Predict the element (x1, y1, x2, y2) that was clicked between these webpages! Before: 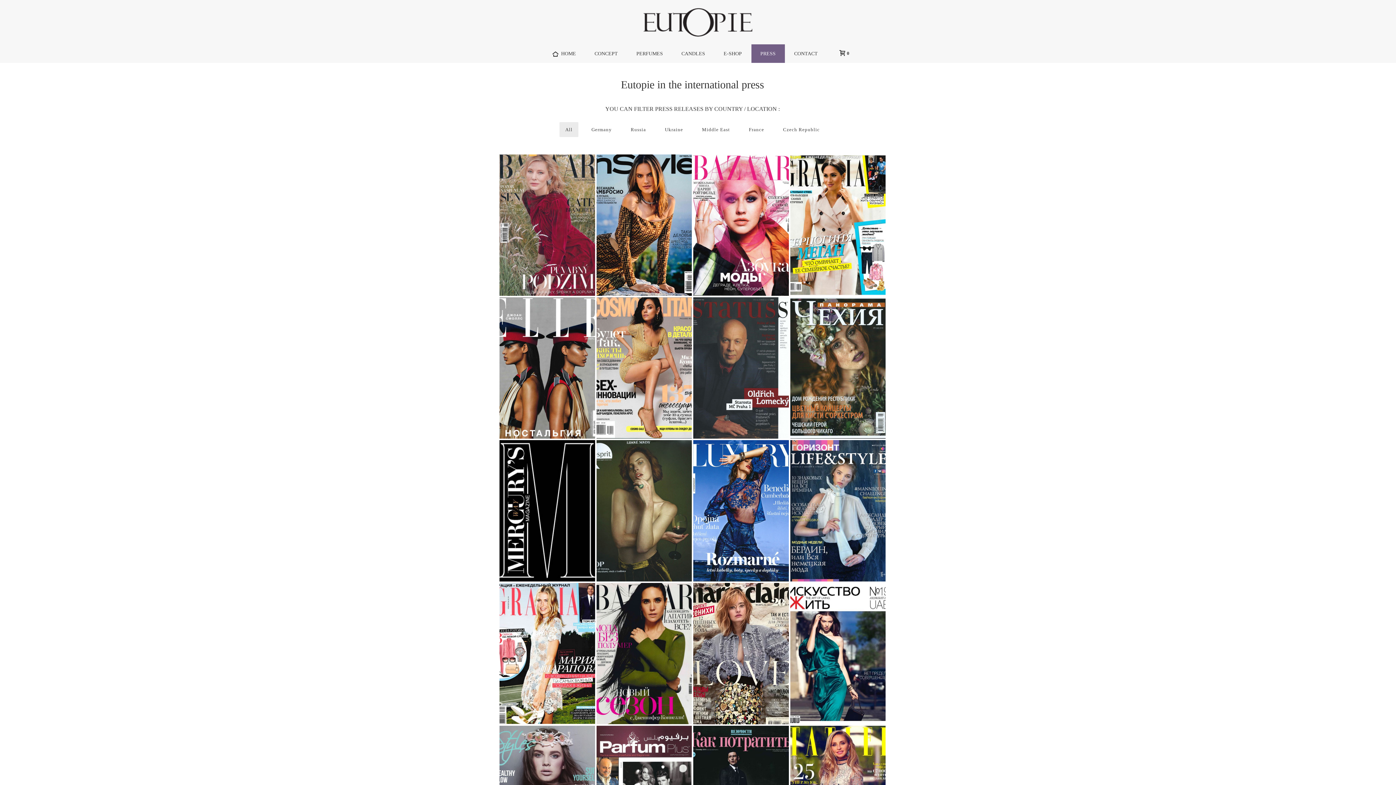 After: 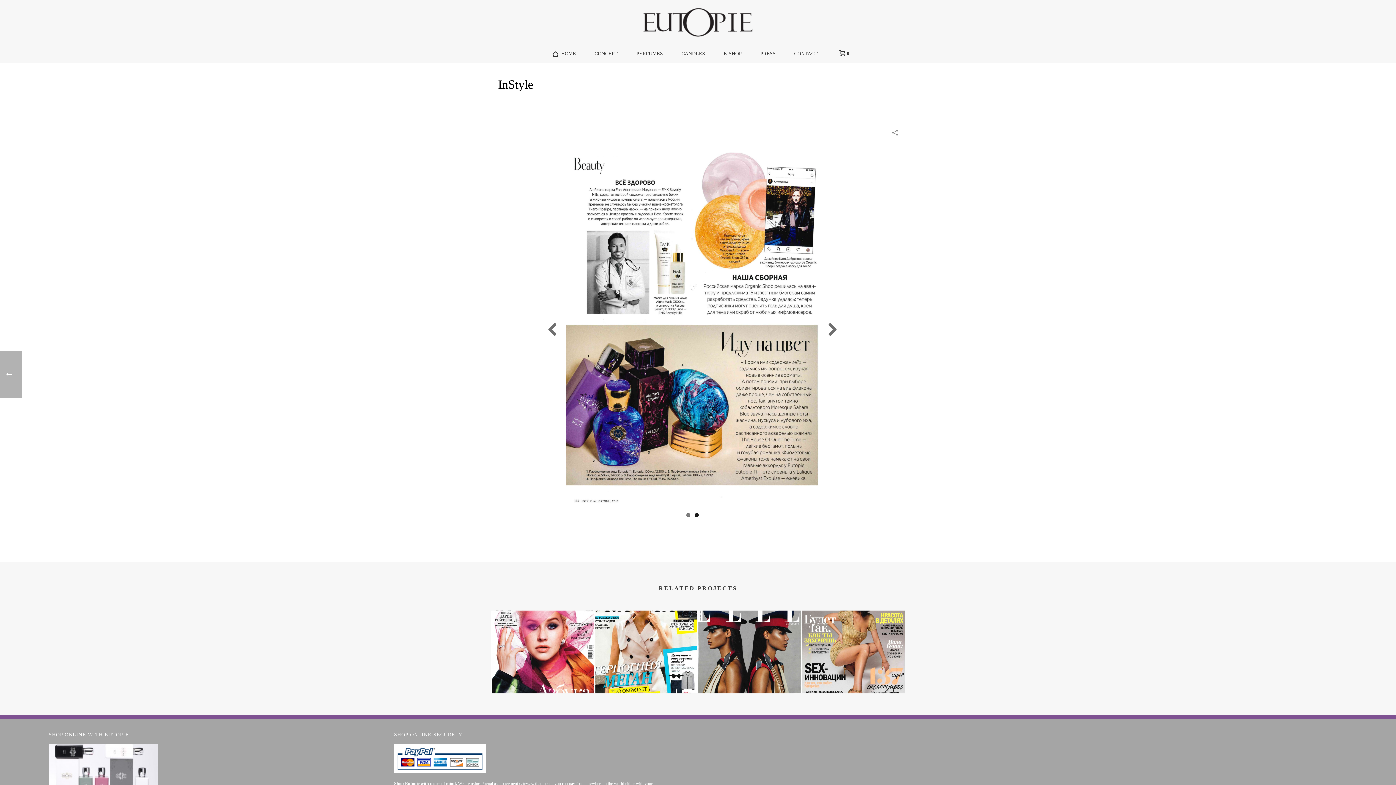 Action: label: INSTYLE bbox: (632, 267, 656, 273)